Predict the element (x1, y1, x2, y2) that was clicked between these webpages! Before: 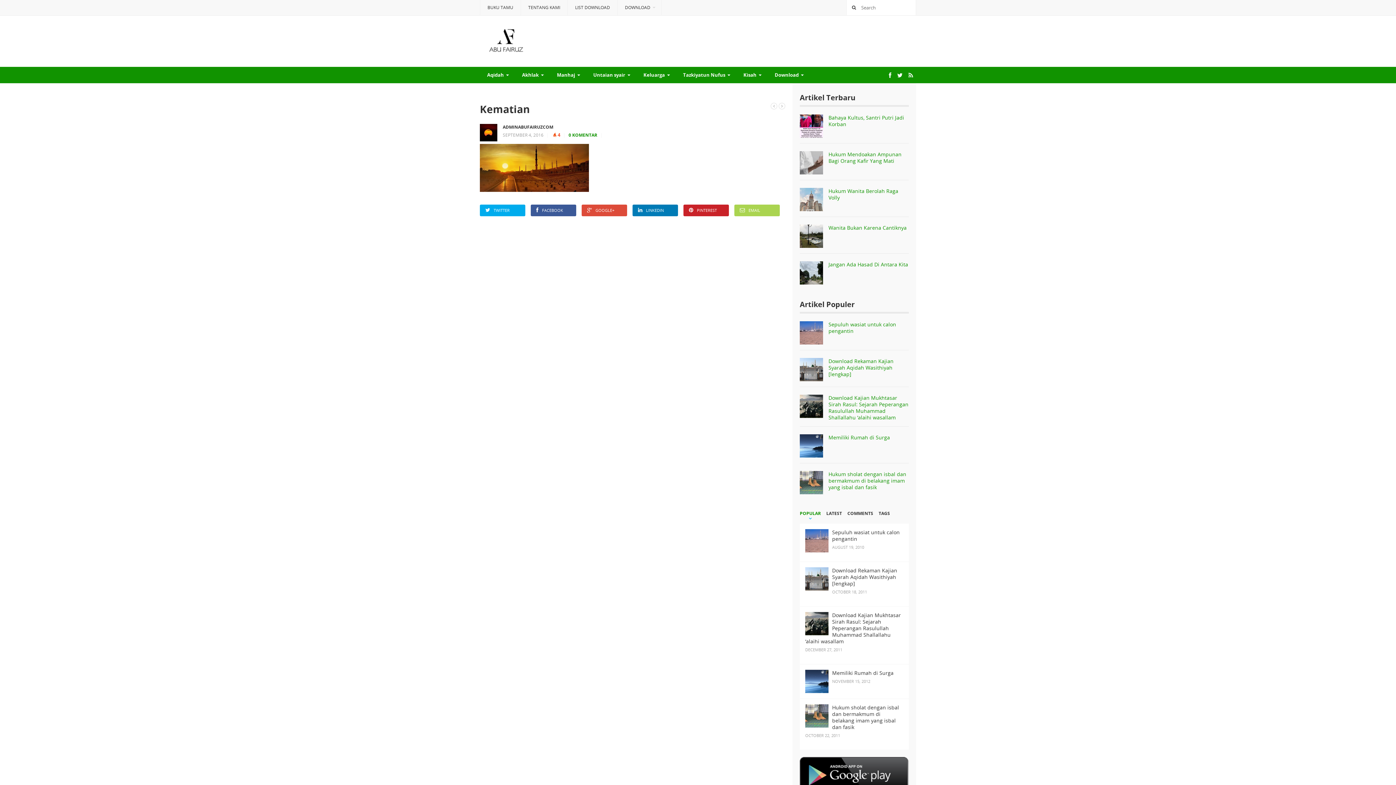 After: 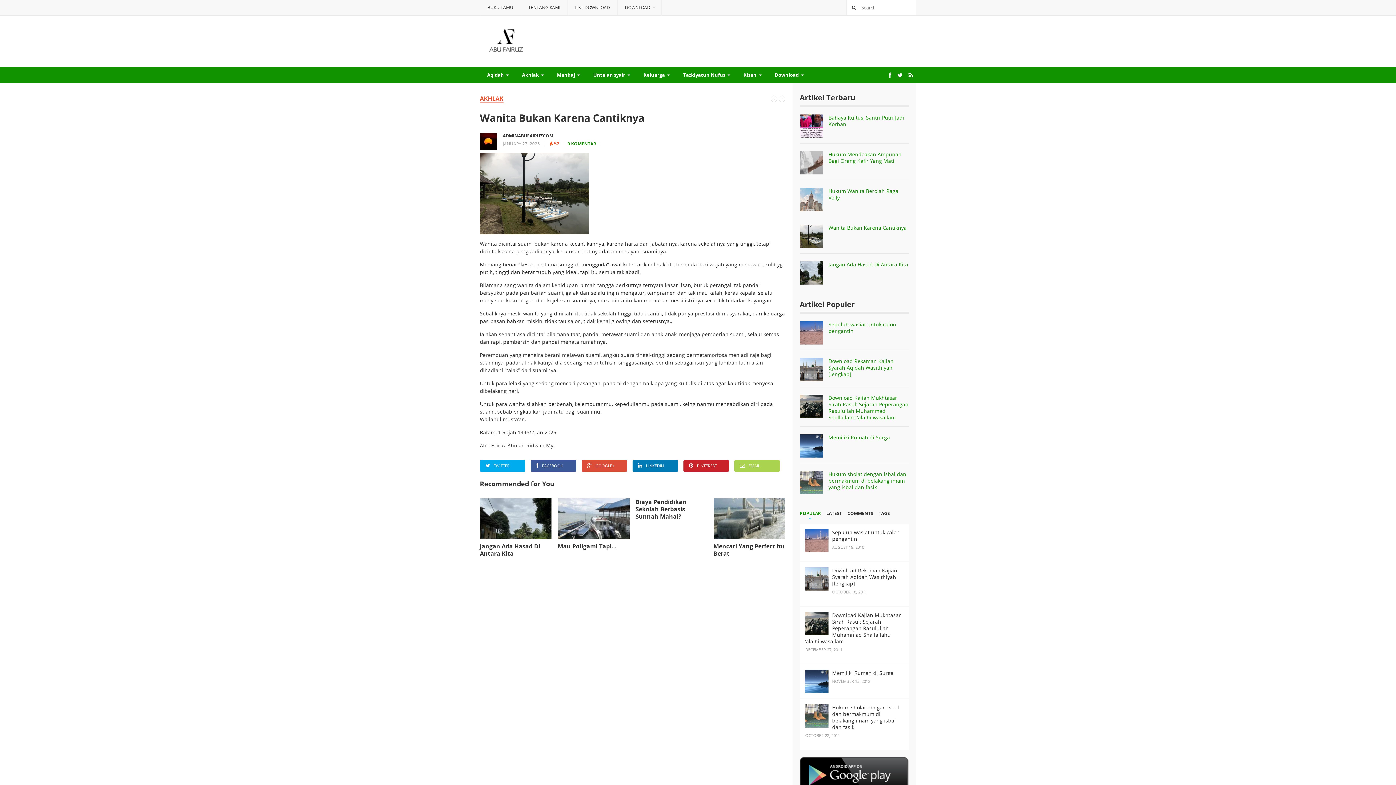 Action: bbox: (828, 224, 906, 231) label: Wanita Bukan Karena Cantiknya